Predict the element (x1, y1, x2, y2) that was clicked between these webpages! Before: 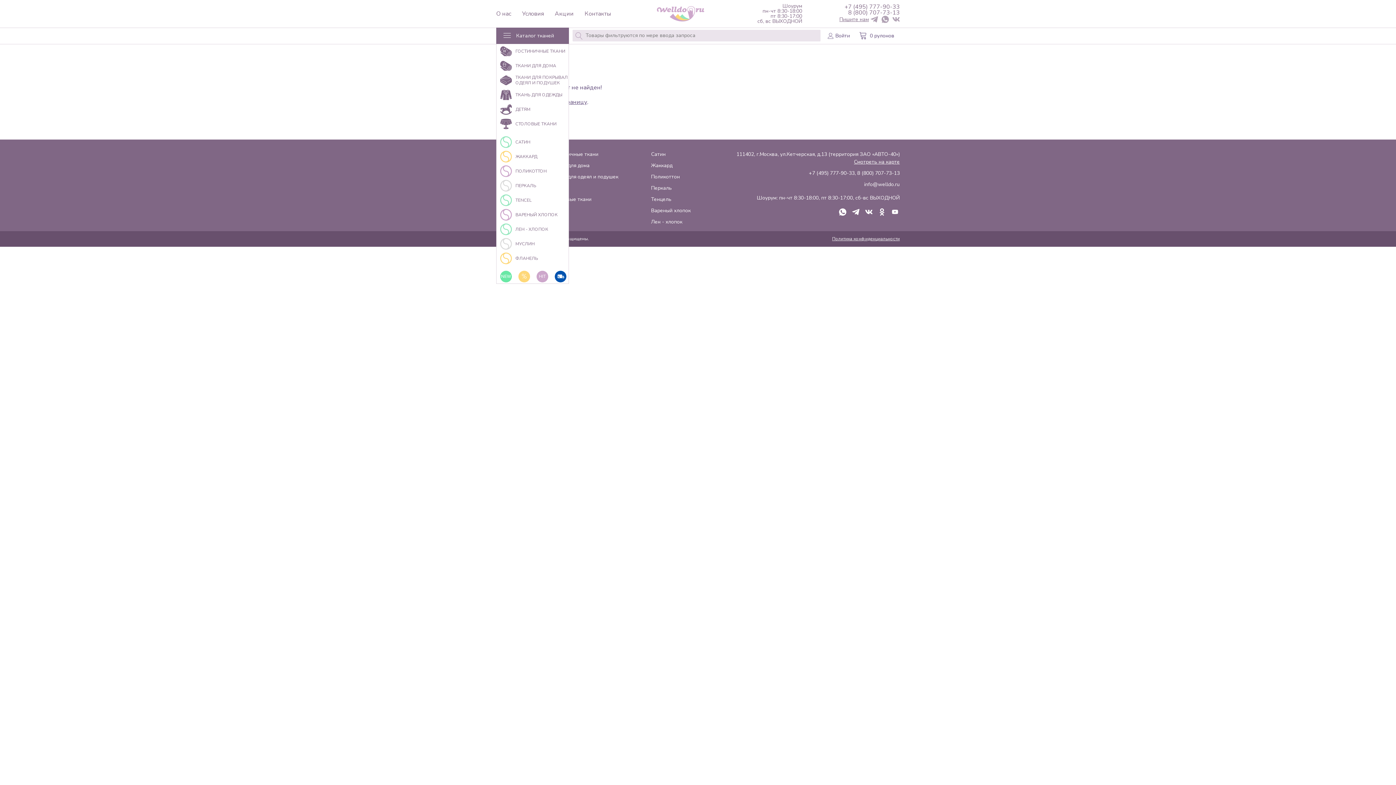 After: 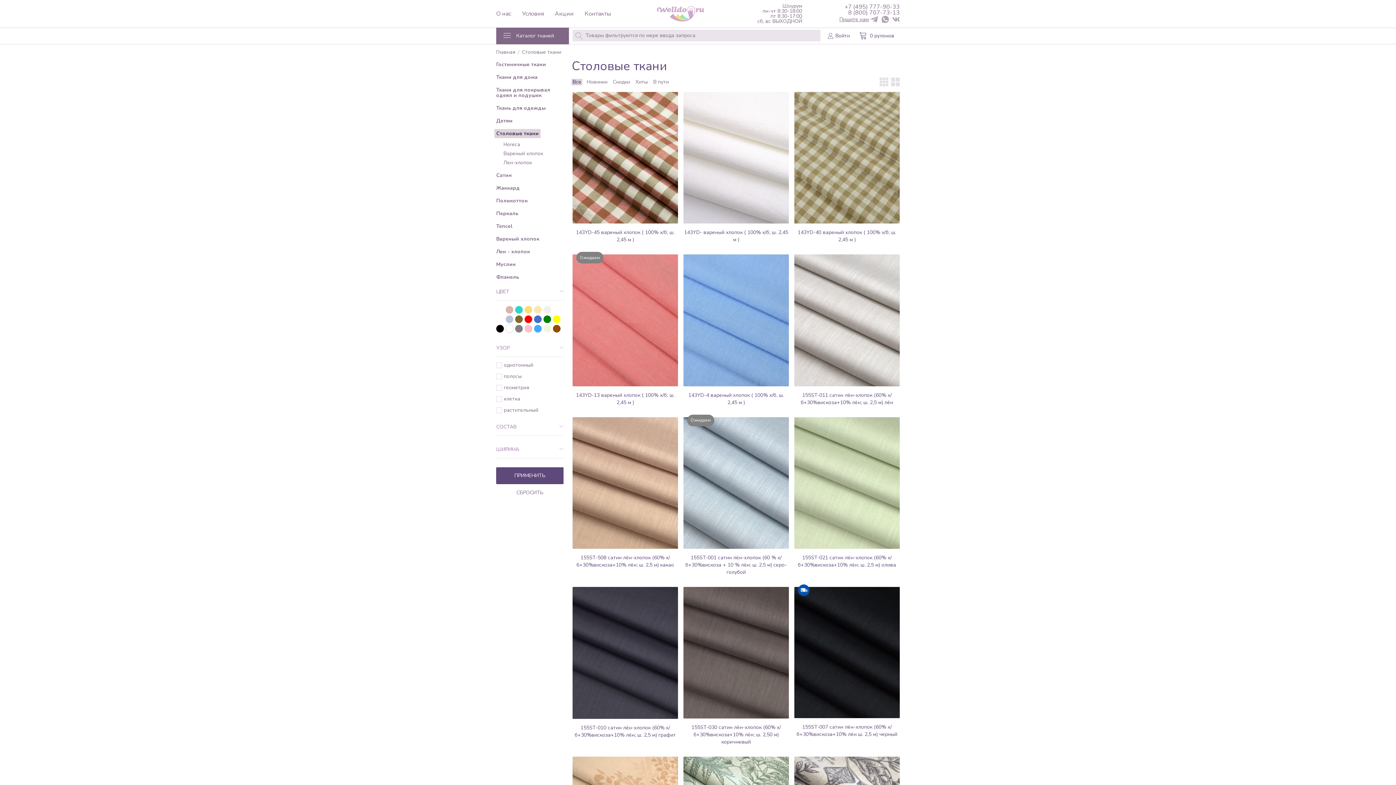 Action: bbox: (496, 116, 568, 131) label: СТОЛОВЫЕ ТКАНИ